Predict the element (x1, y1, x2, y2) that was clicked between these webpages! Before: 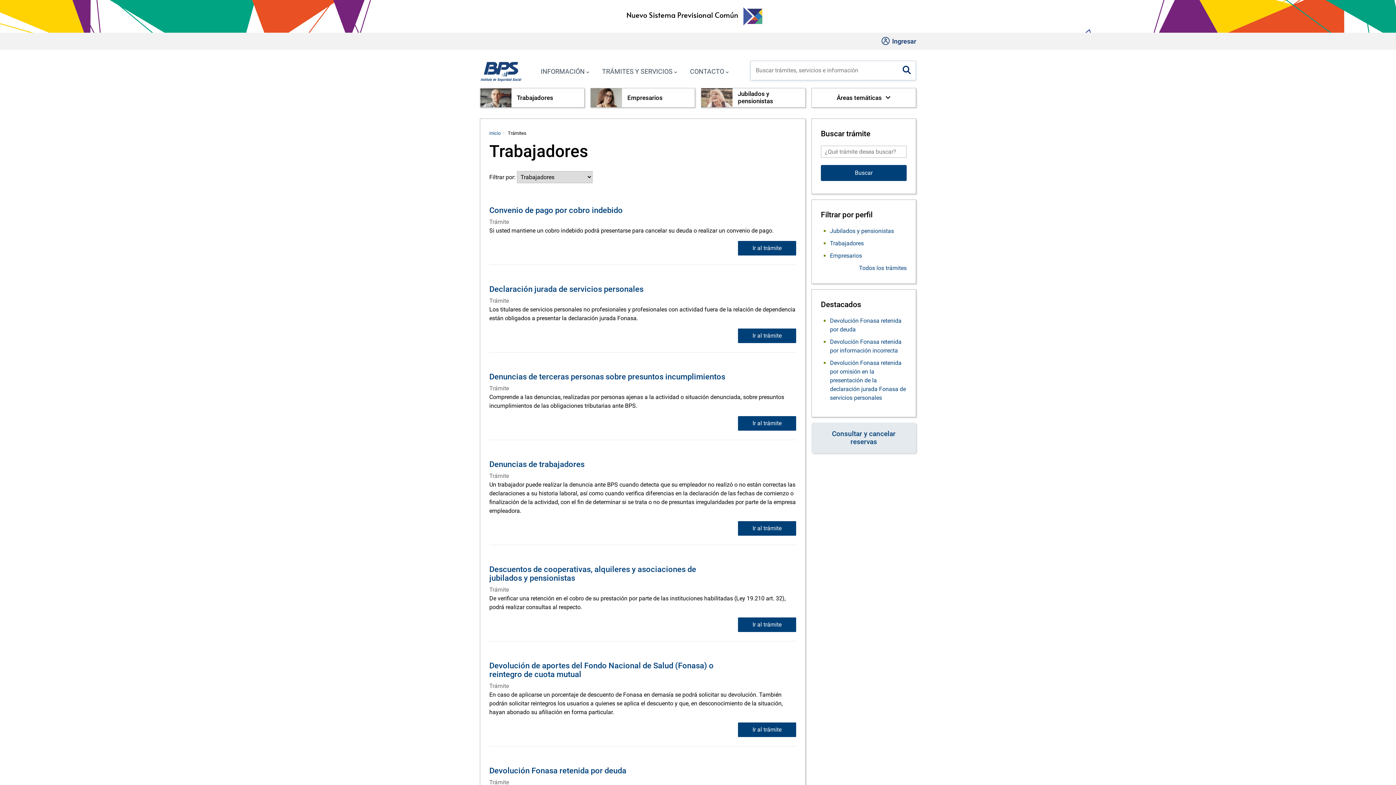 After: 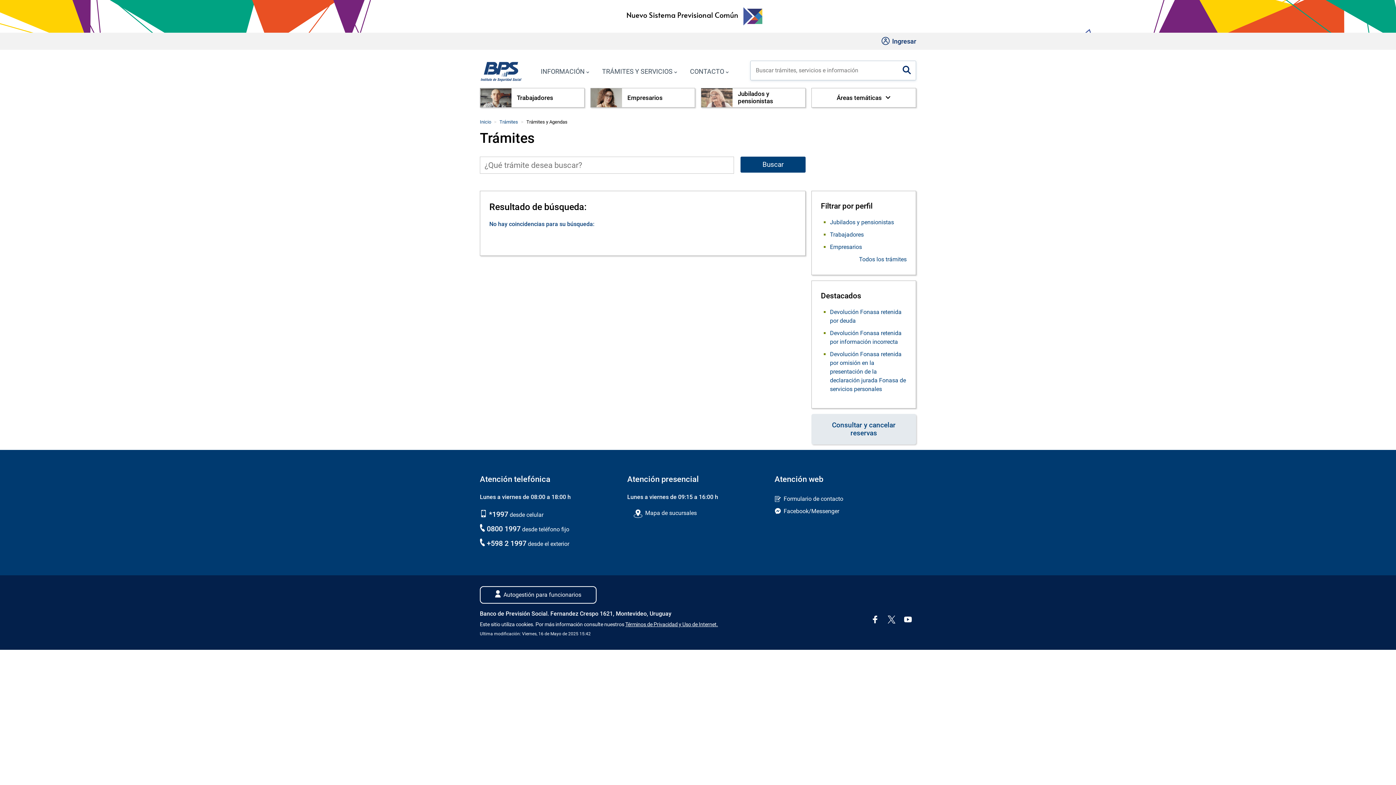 Action: bbox: (821, 165, 906, 181) label: Buscar